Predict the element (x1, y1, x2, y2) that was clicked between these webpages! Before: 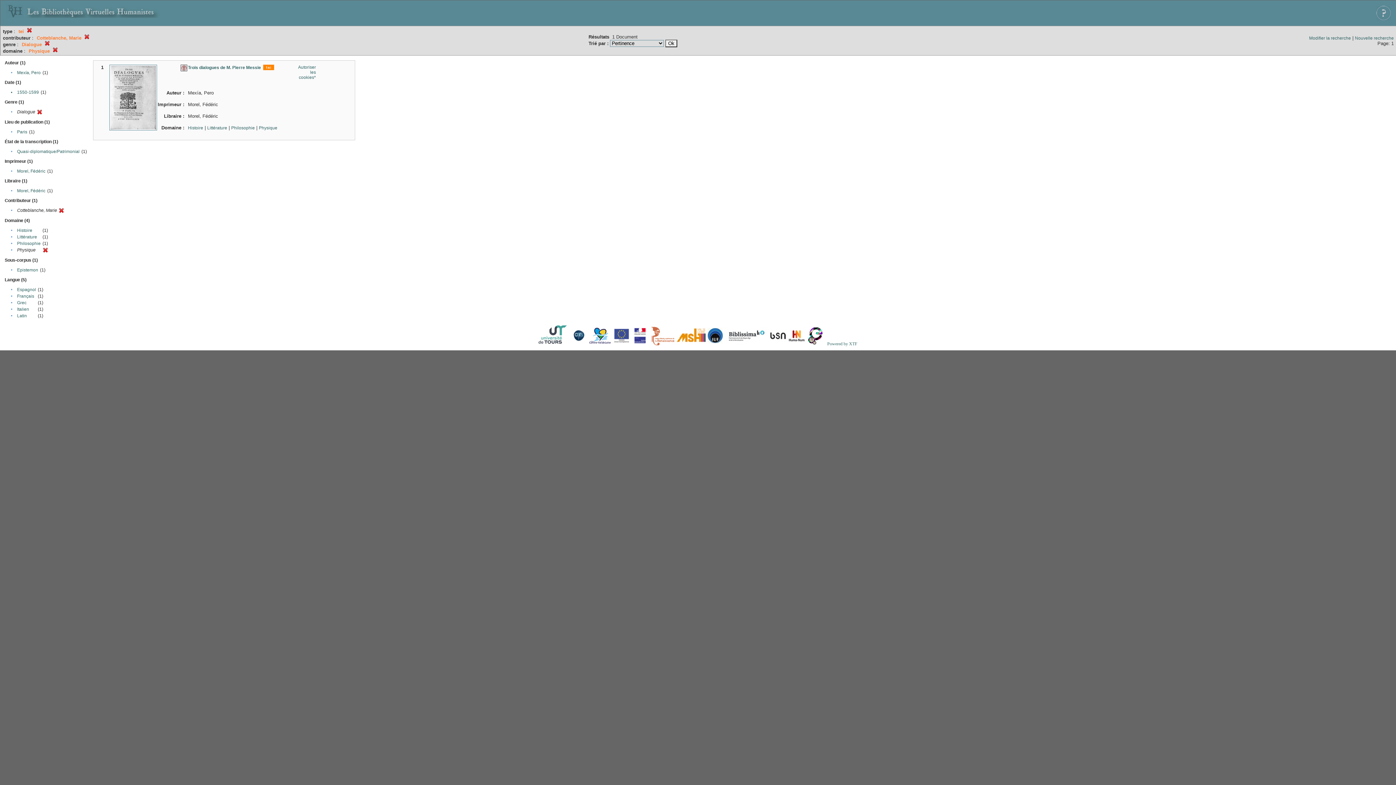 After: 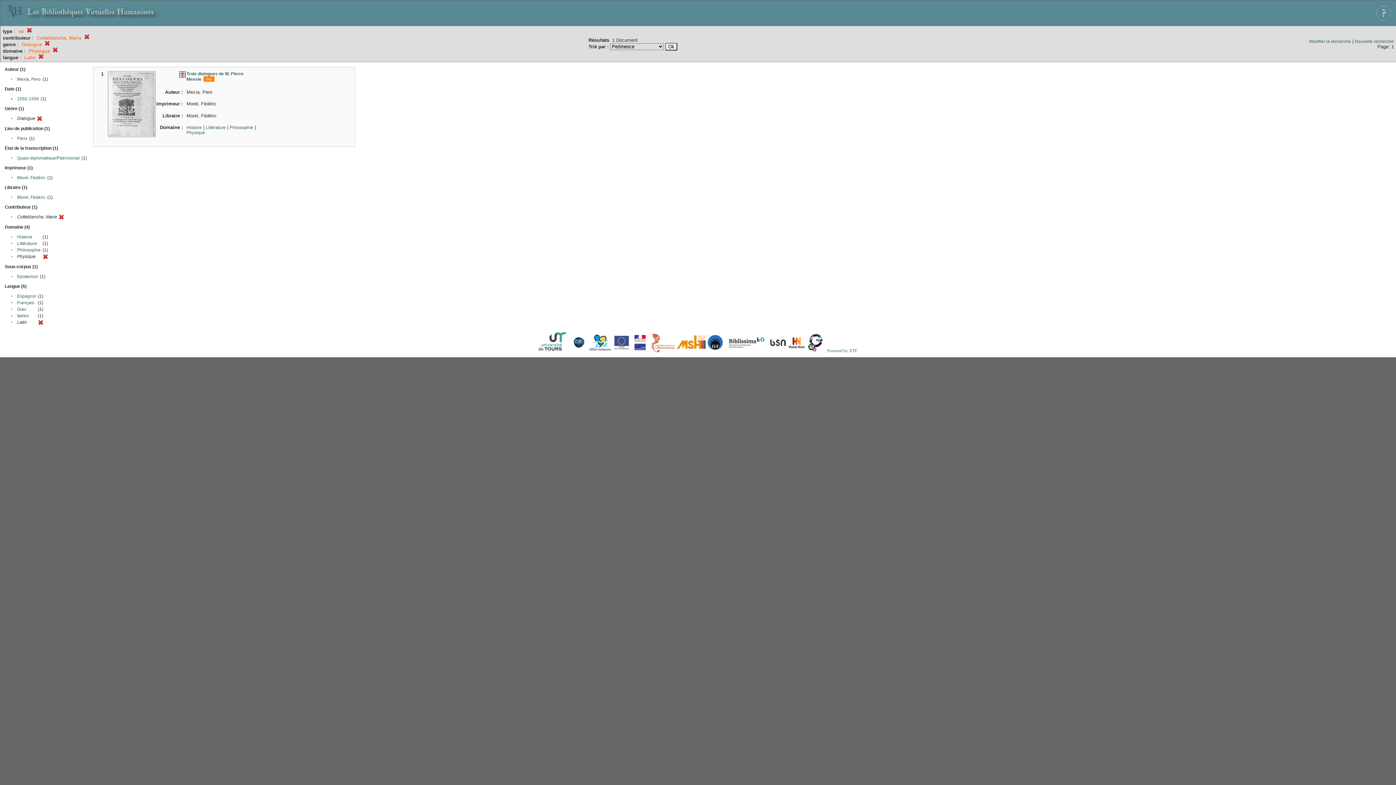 Action: label: Latin bbox: (17, 313, 26, 318)